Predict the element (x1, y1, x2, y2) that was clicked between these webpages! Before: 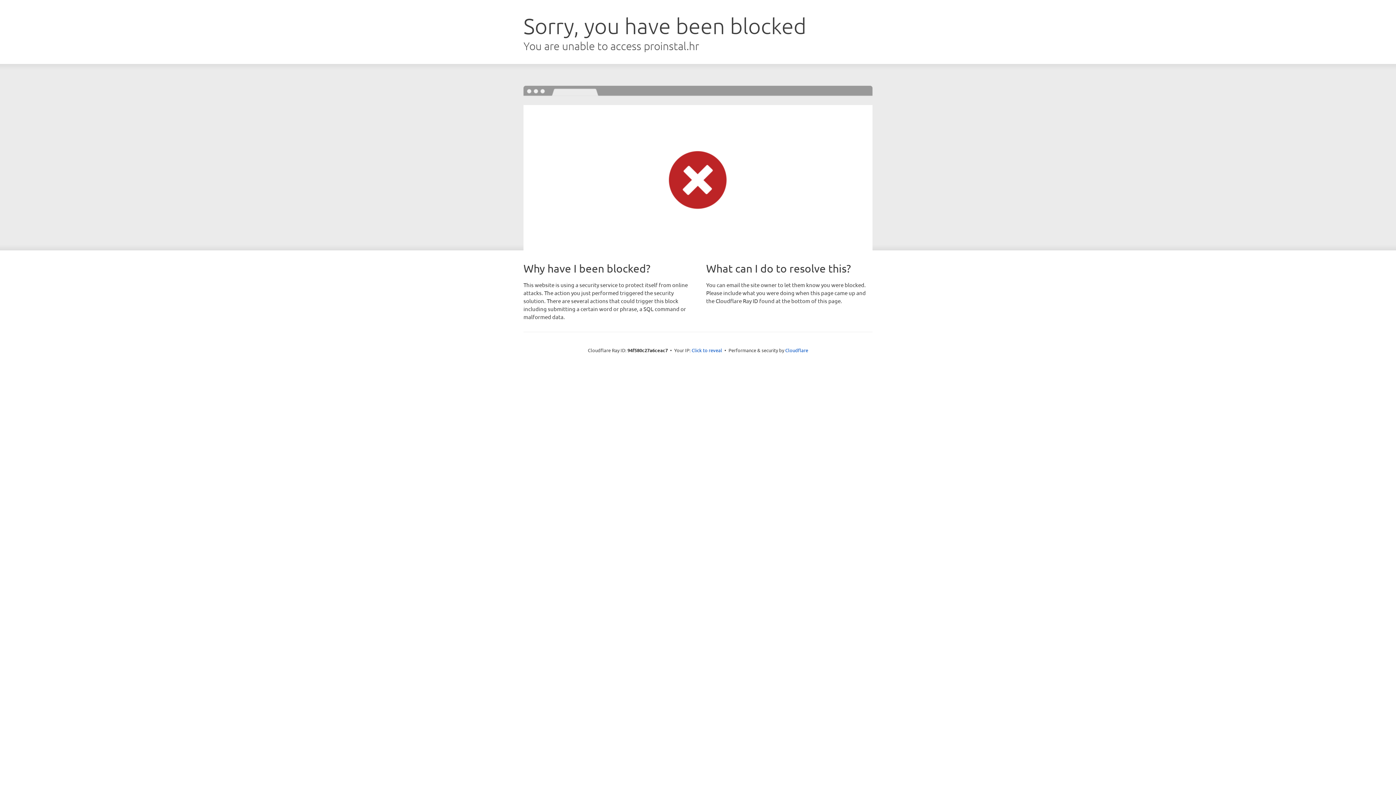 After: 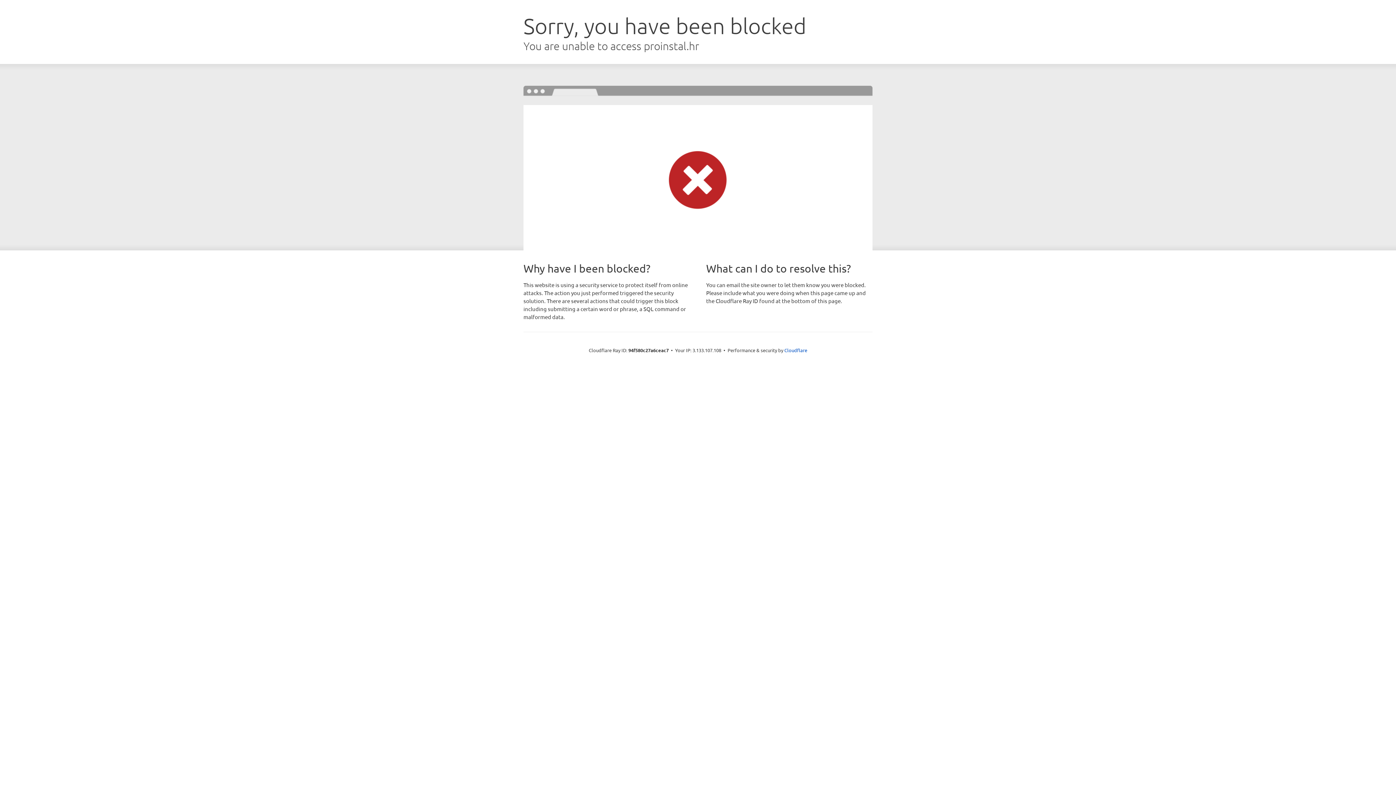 Action: bbox: (691, 346, 722, 353) label: Click to reveal